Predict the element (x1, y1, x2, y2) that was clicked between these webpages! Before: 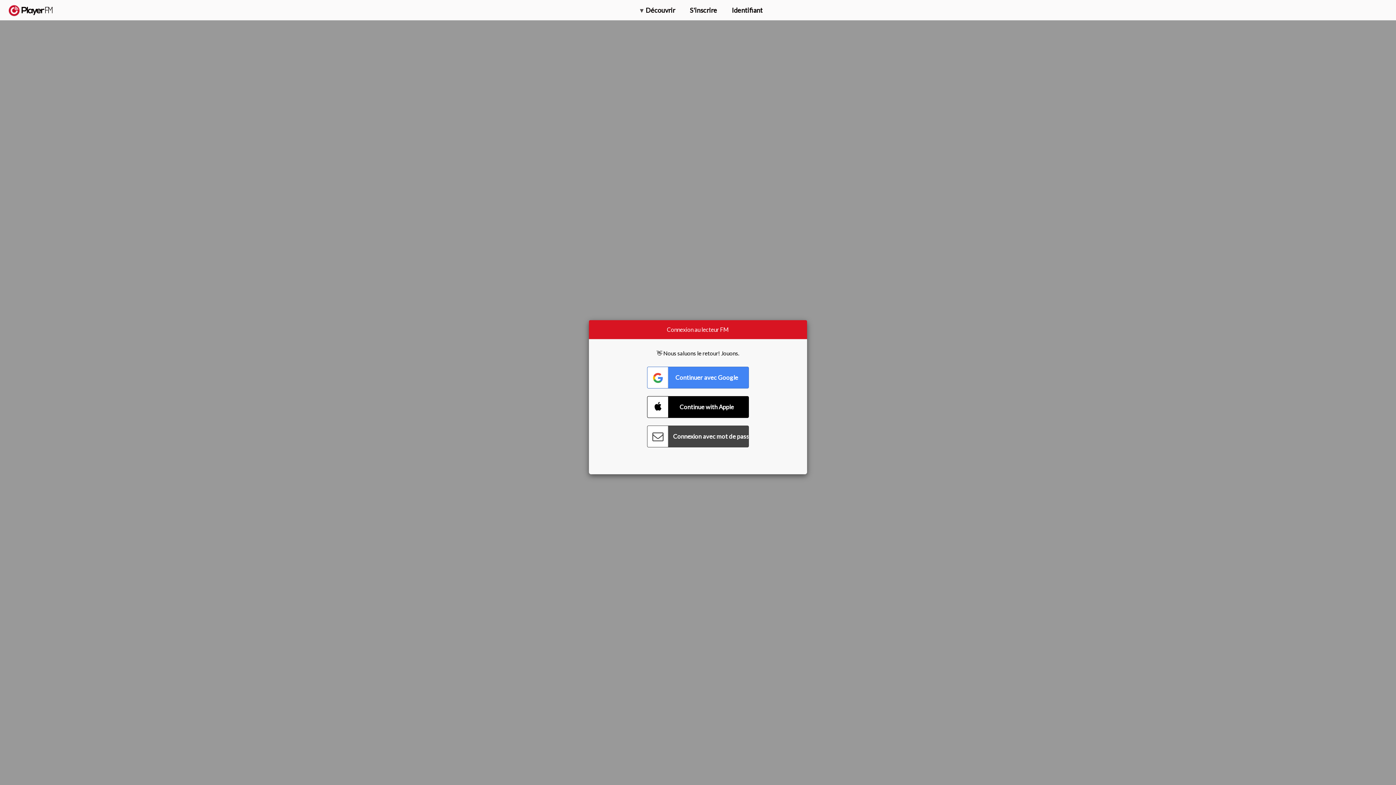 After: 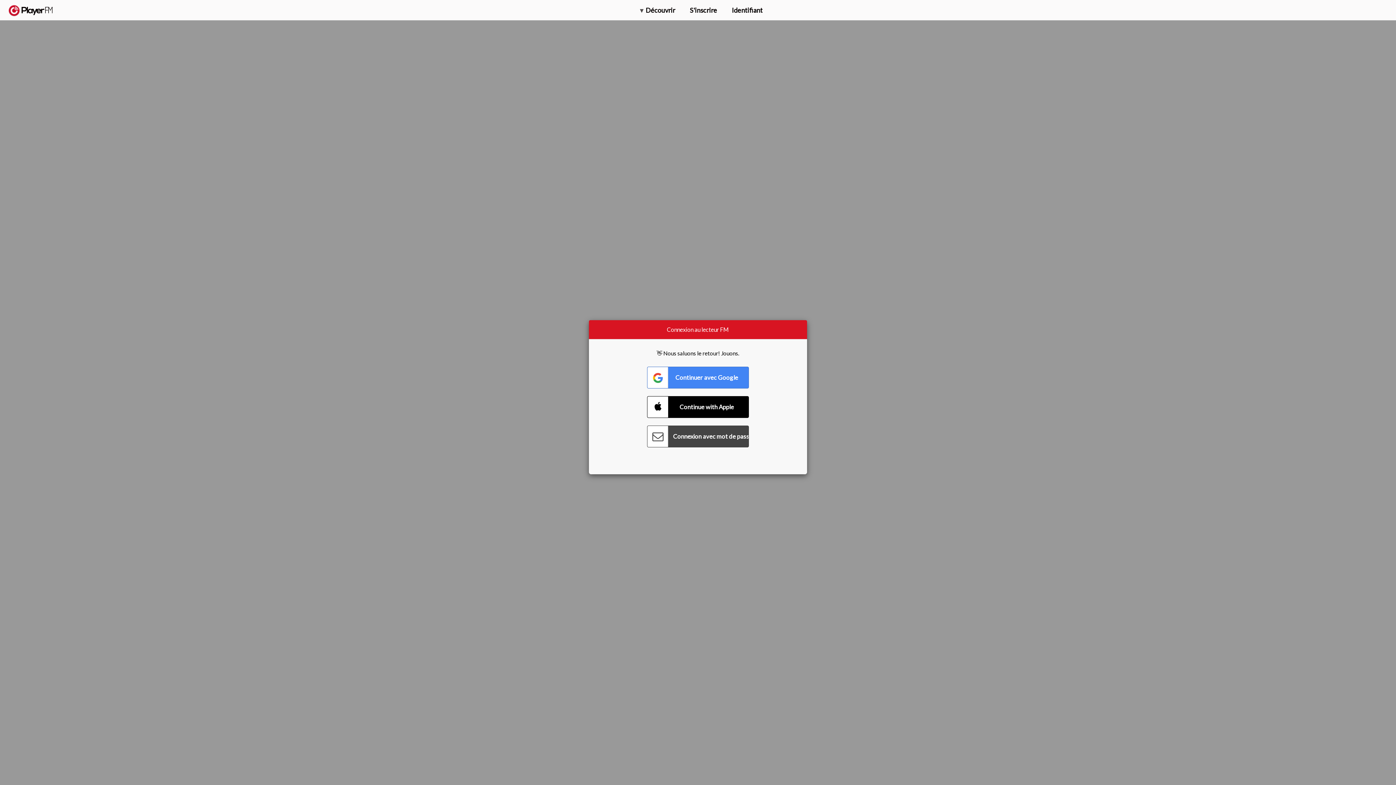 Action: label: Rechercher bbox: (1357, 5, 1365, 12)